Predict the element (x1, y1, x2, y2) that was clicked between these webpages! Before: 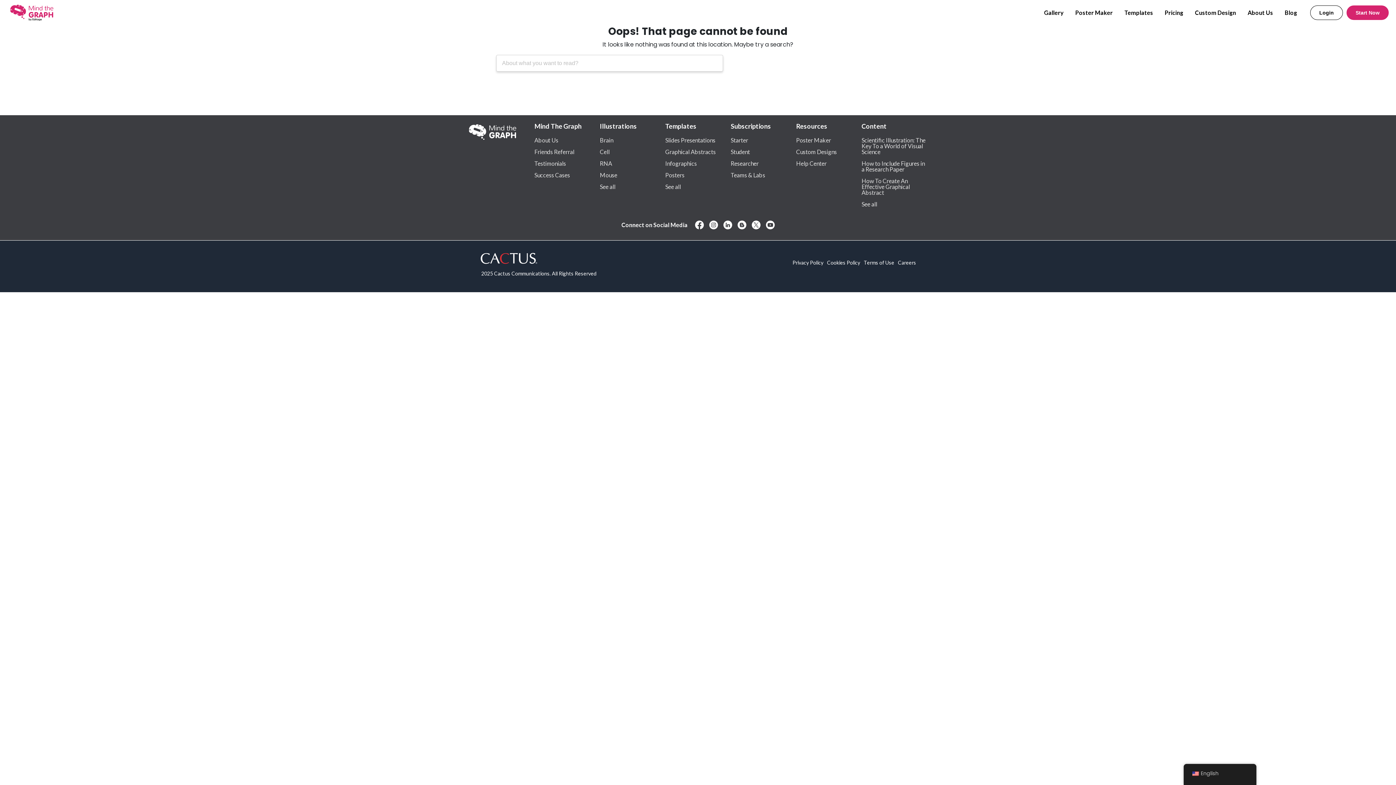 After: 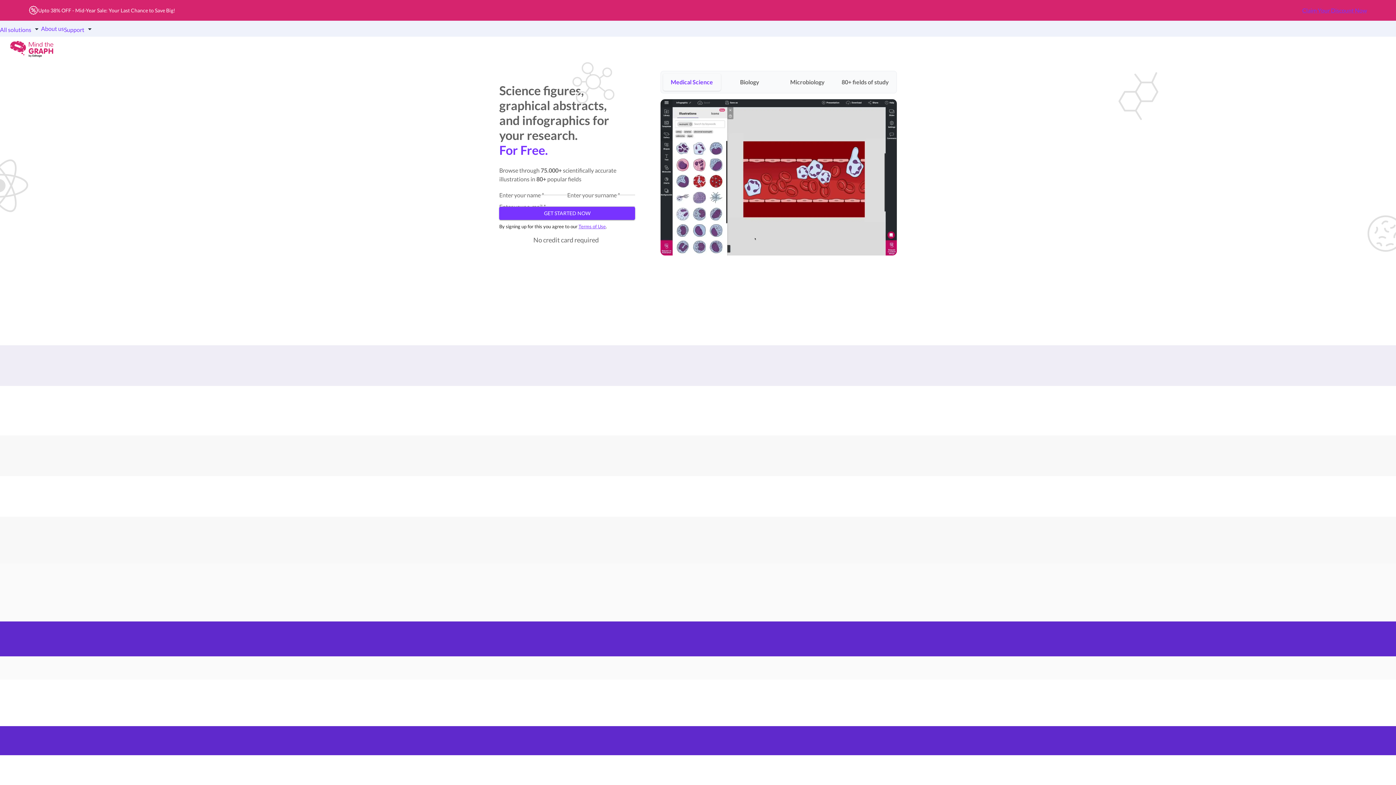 Action: bbox: (7, 4, 56, 20)